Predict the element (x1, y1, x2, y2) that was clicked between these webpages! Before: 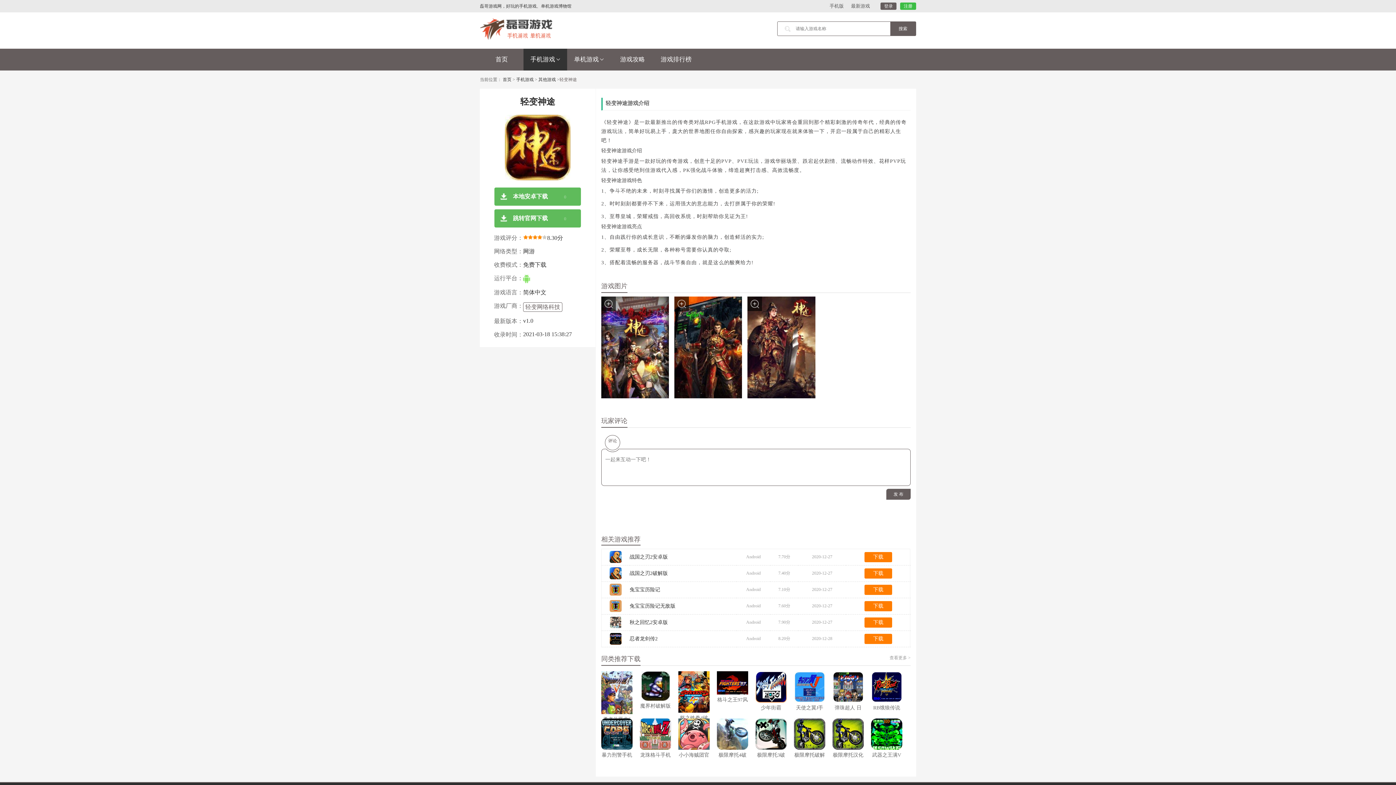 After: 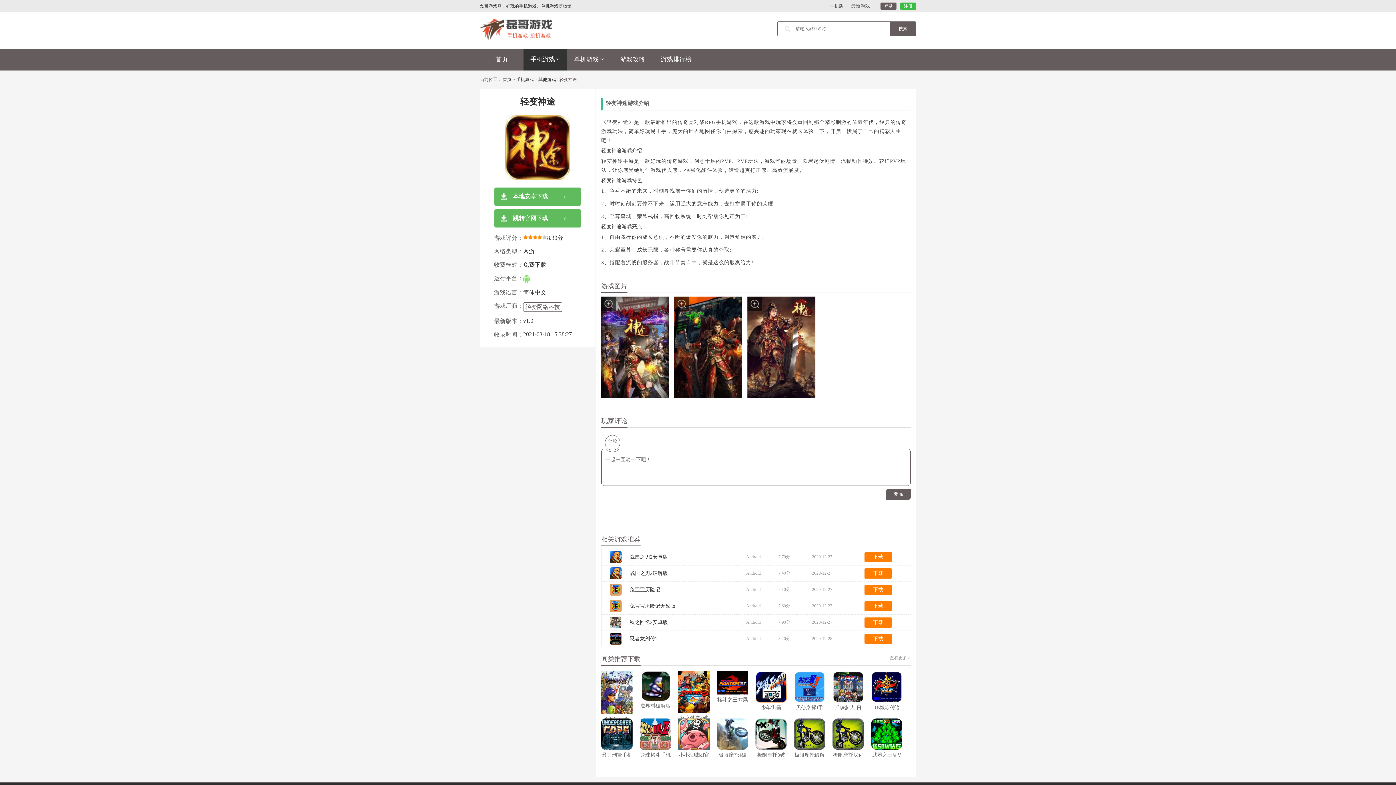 Action: label: 跳转官网下载0 bbox: (494, 209, 581, 227)